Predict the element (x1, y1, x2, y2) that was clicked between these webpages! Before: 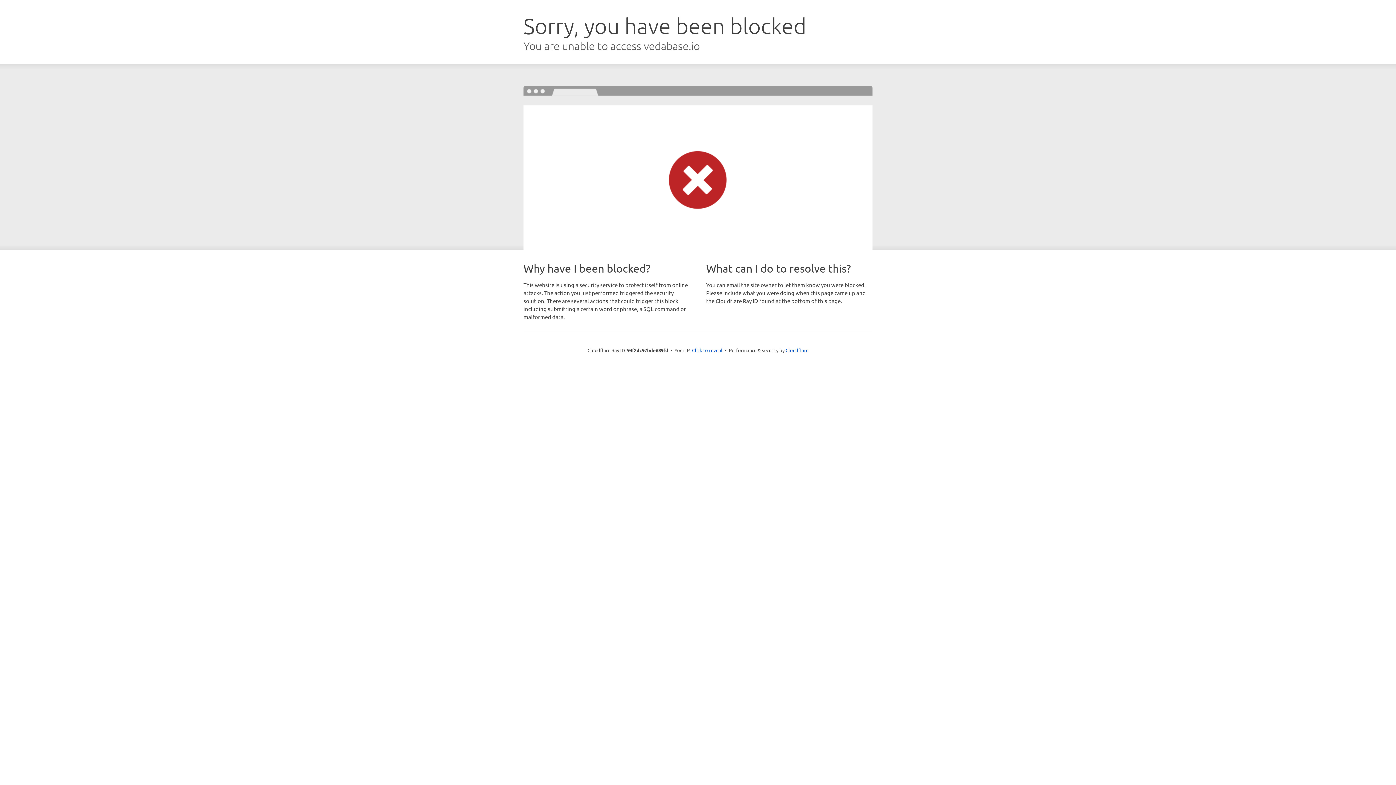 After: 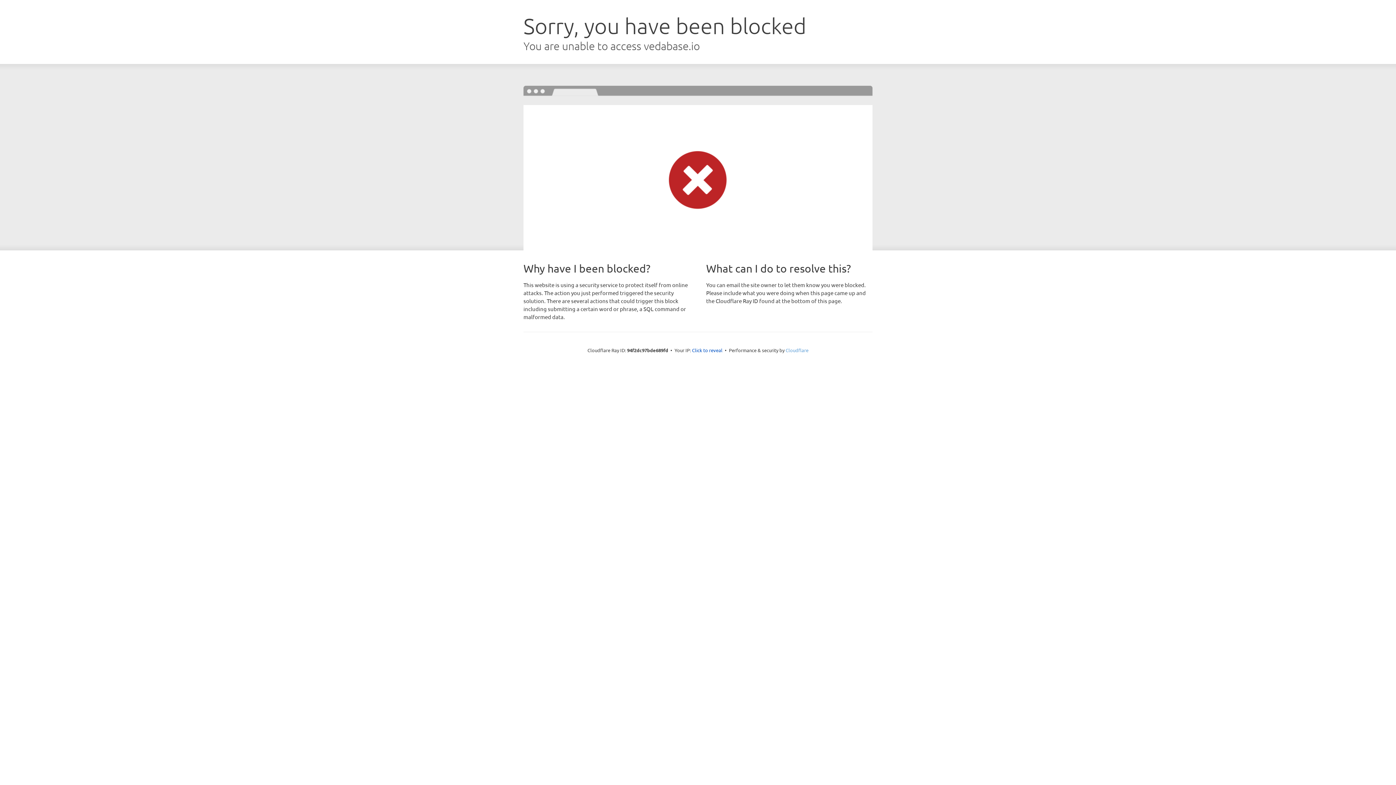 Action: label: Cloudflare bbox: (785, 347, 808, 353)